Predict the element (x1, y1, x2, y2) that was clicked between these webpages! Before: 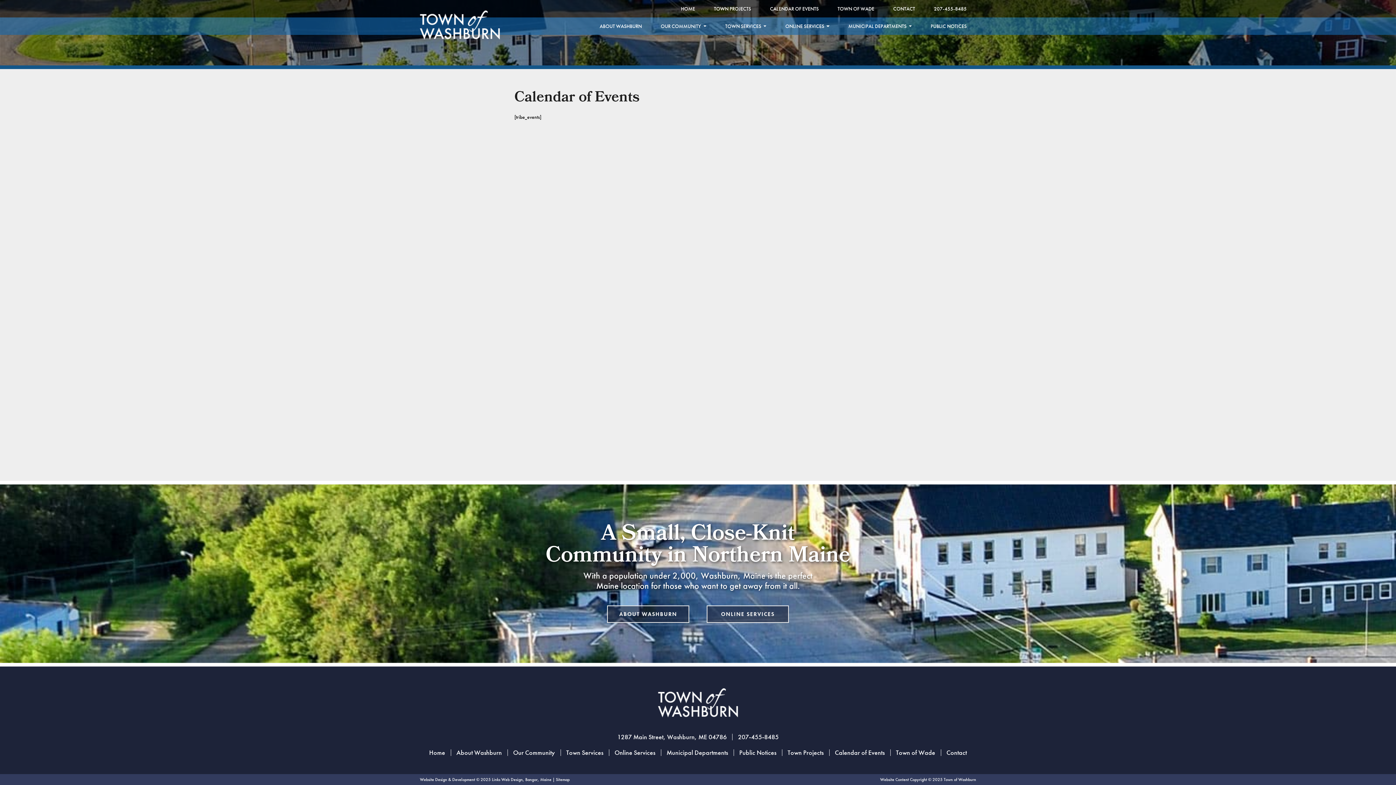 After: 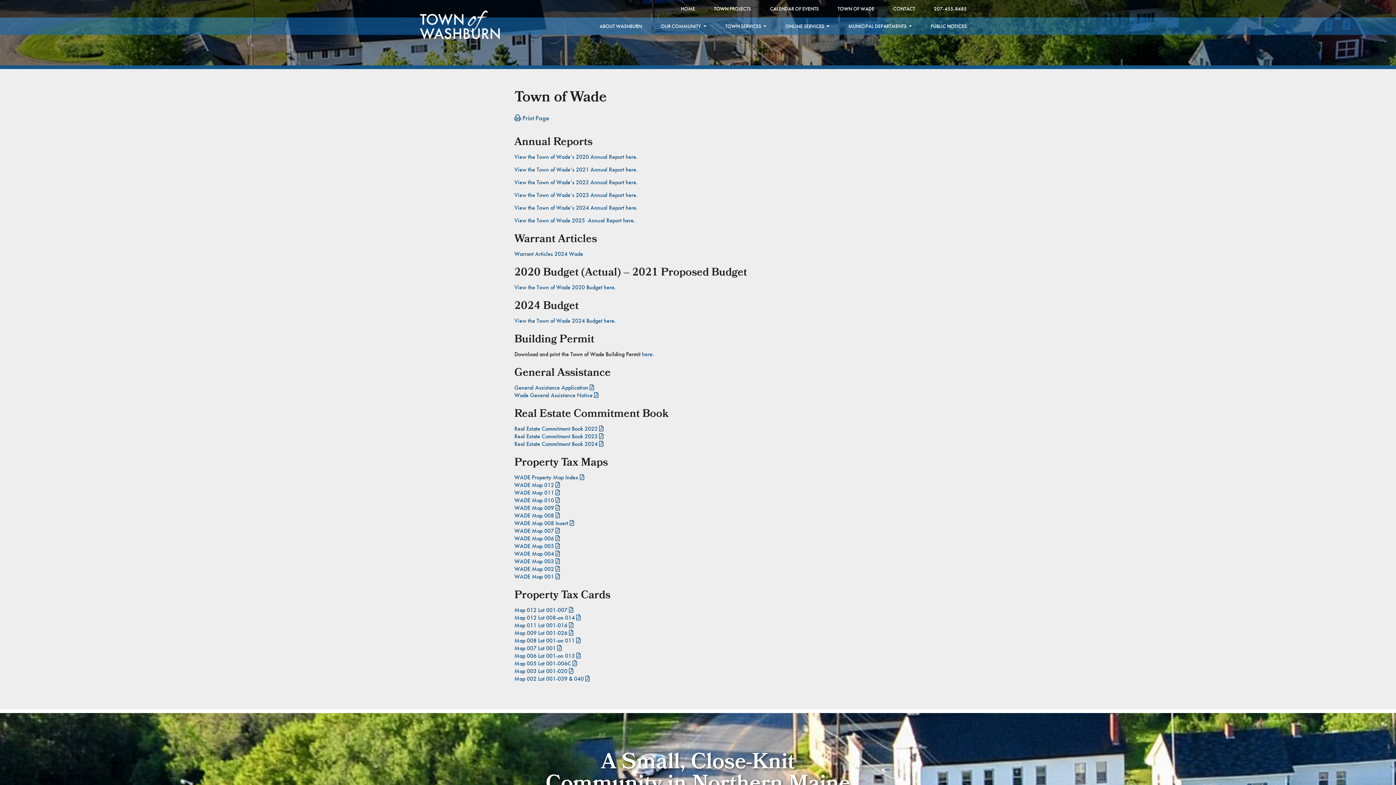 Action: label: Town of Wade bbox: (896, 748, 935, 757)